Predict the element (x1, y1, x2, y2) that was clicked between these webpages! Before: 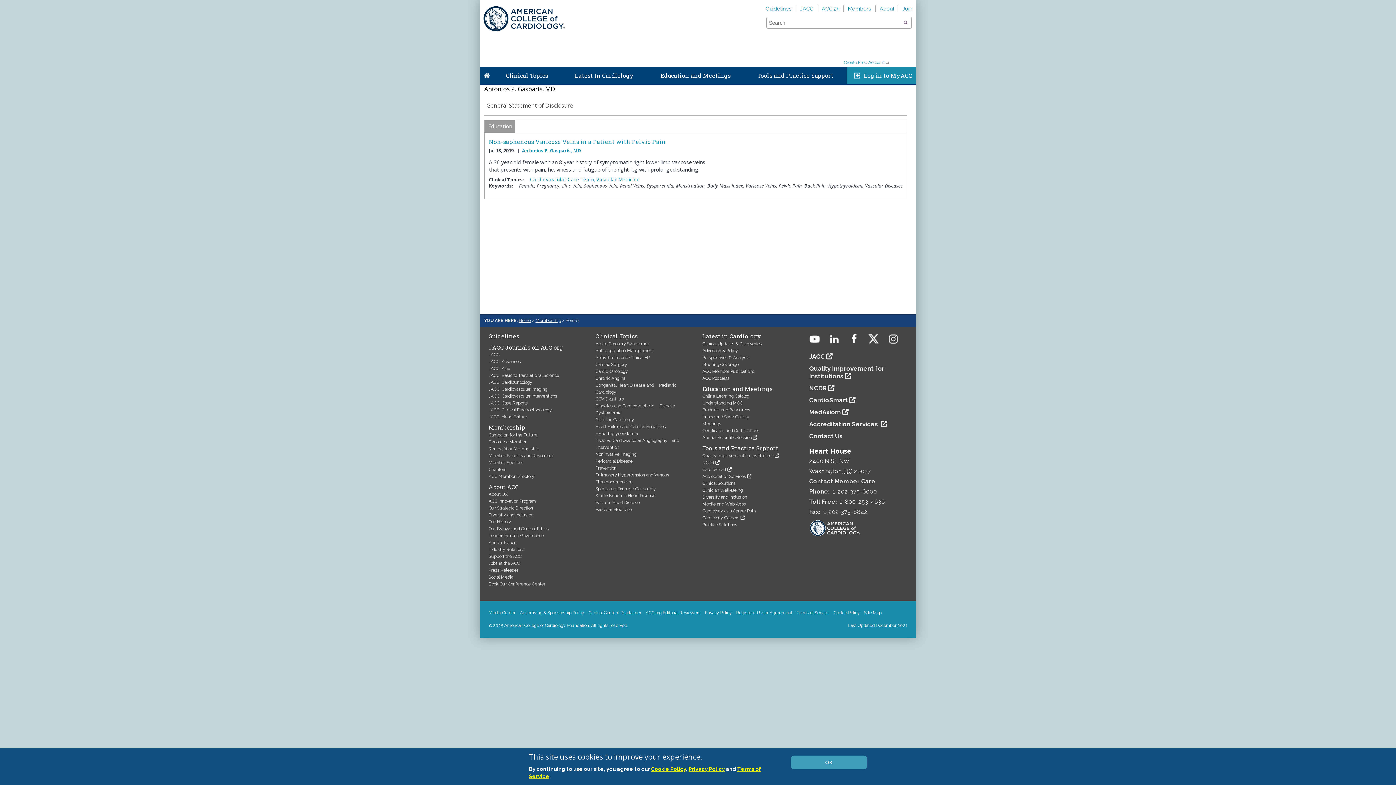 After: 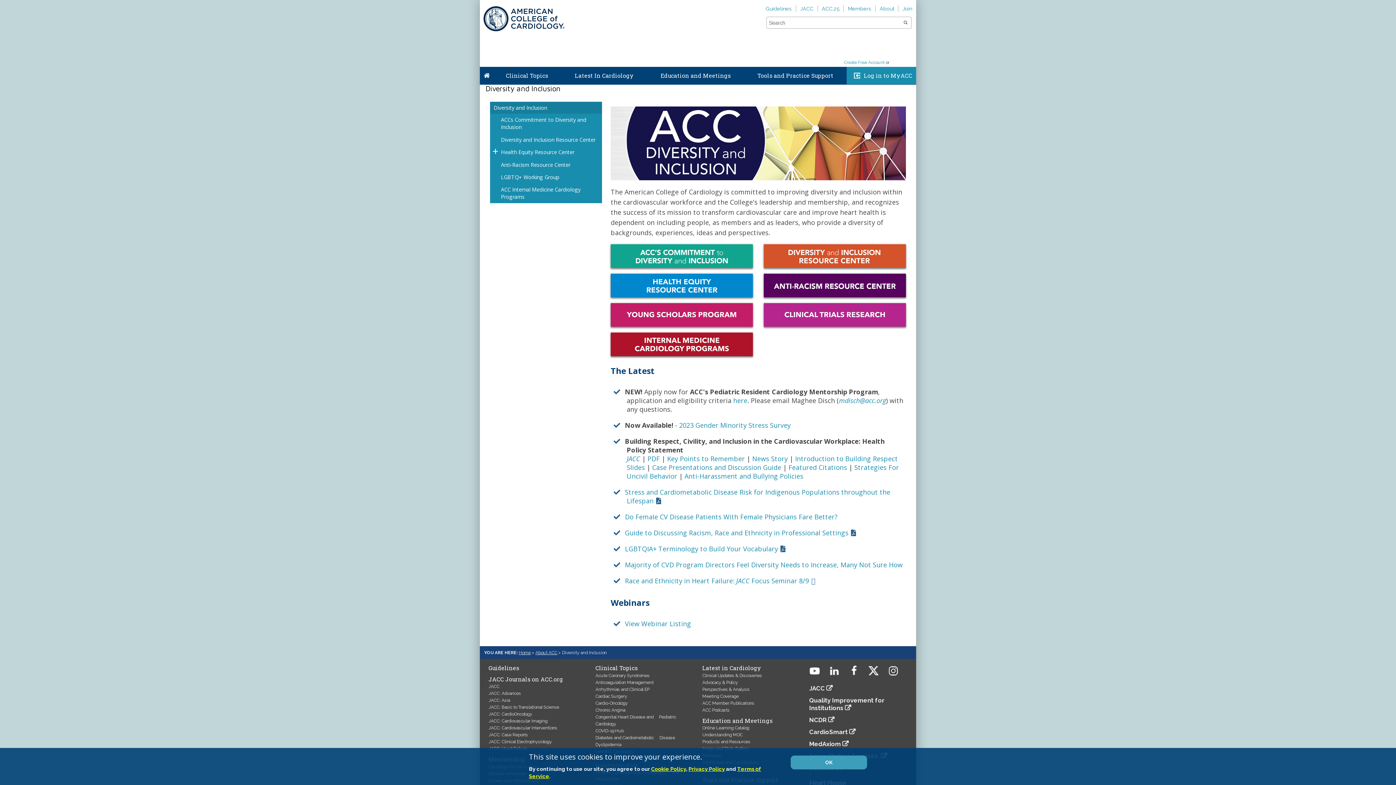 Action: label: Diversity and Inclusion bbox: (702, 494, 747, 499)